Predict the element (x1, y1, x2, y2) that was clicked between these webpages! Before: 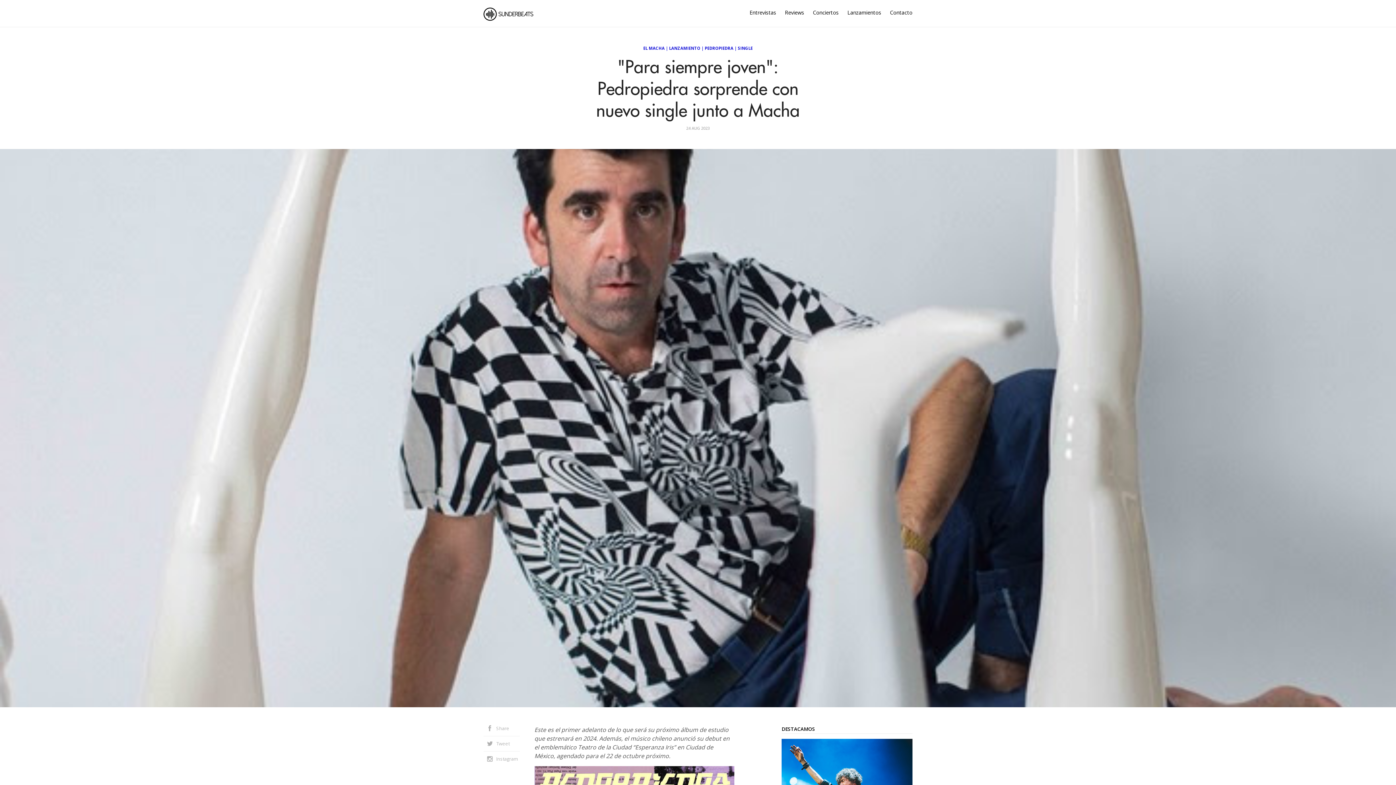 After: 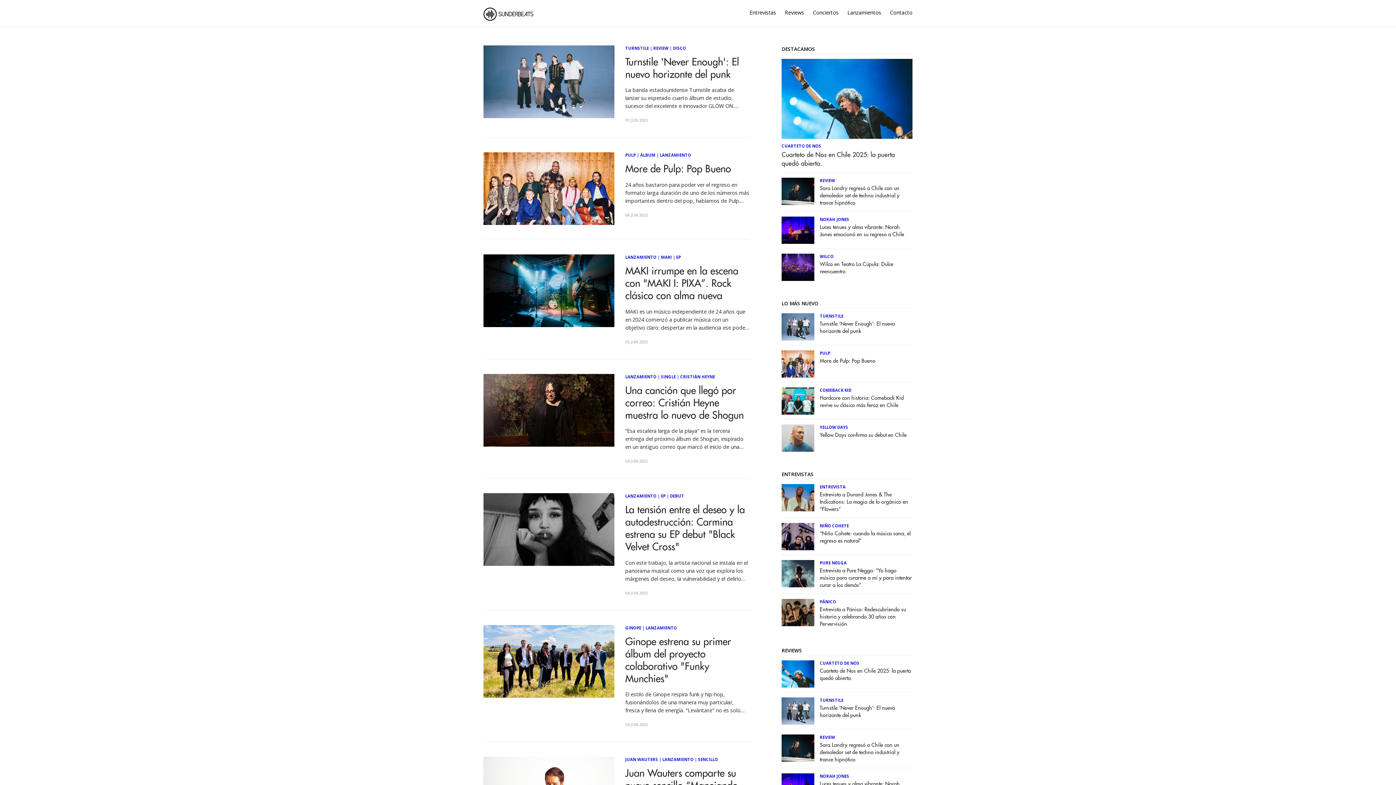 Action: bbox: (847, 9, 881, 16) label: Lanzamientos